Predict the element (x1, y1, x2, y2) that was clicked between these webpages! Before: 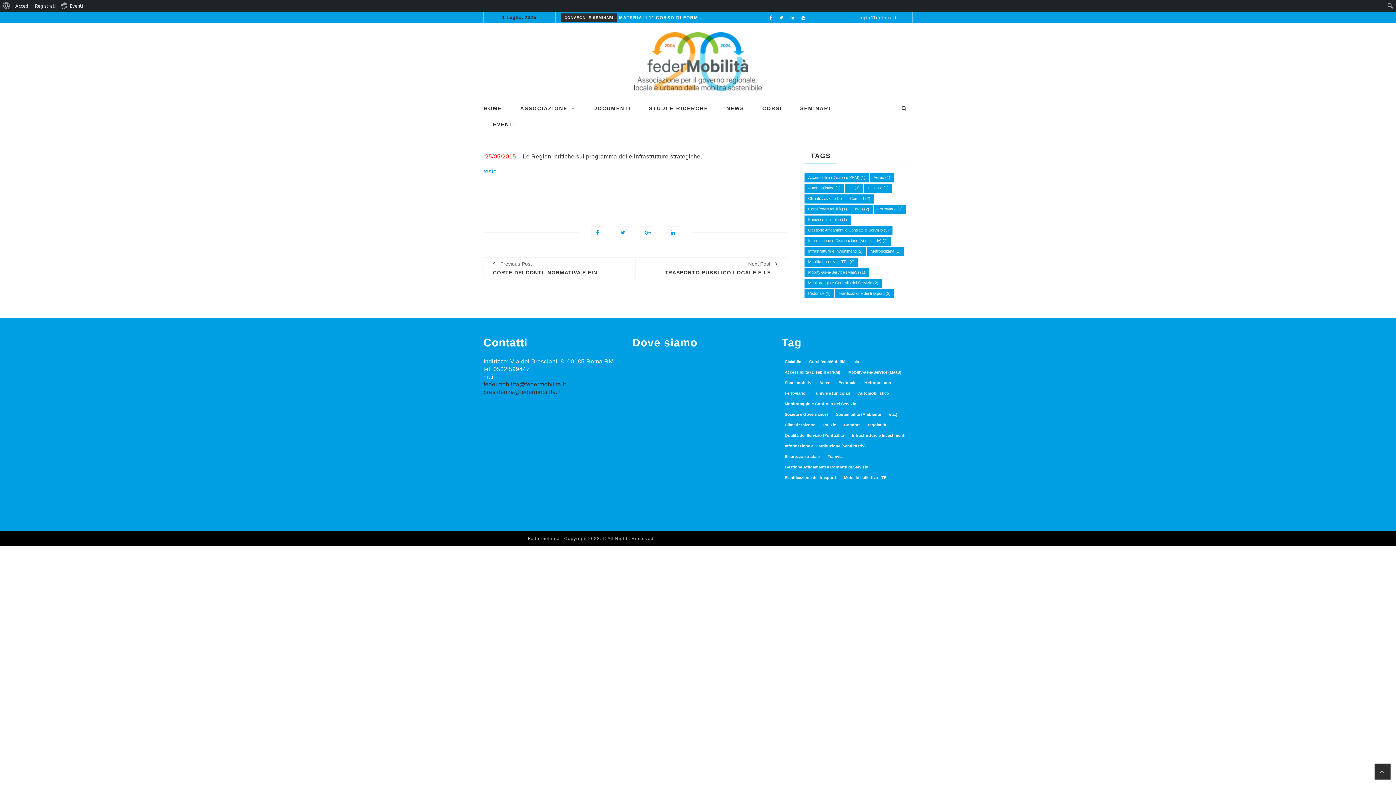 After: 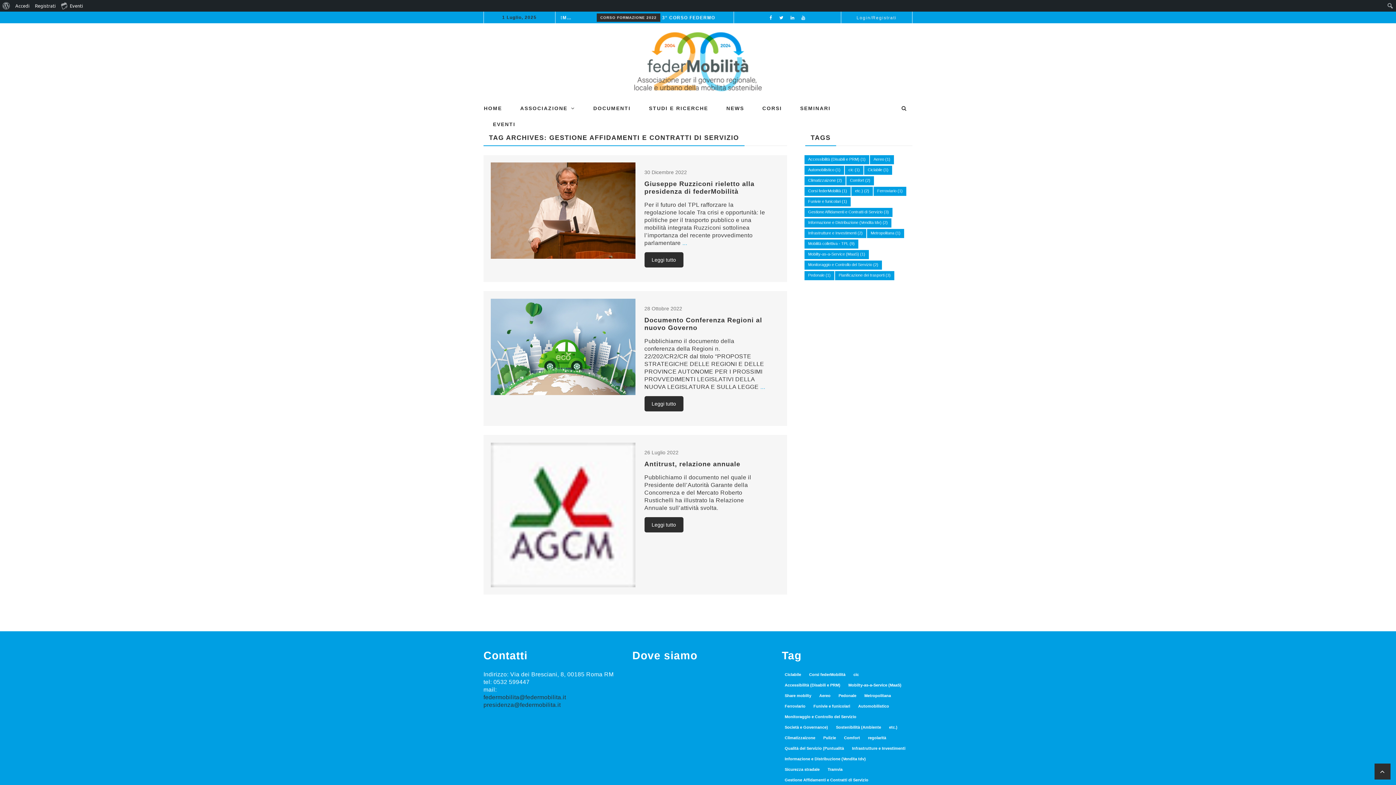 Action: label: Gestione Affidamenti e Contratti di Servizio bbox: (781, 463, 872, 472)